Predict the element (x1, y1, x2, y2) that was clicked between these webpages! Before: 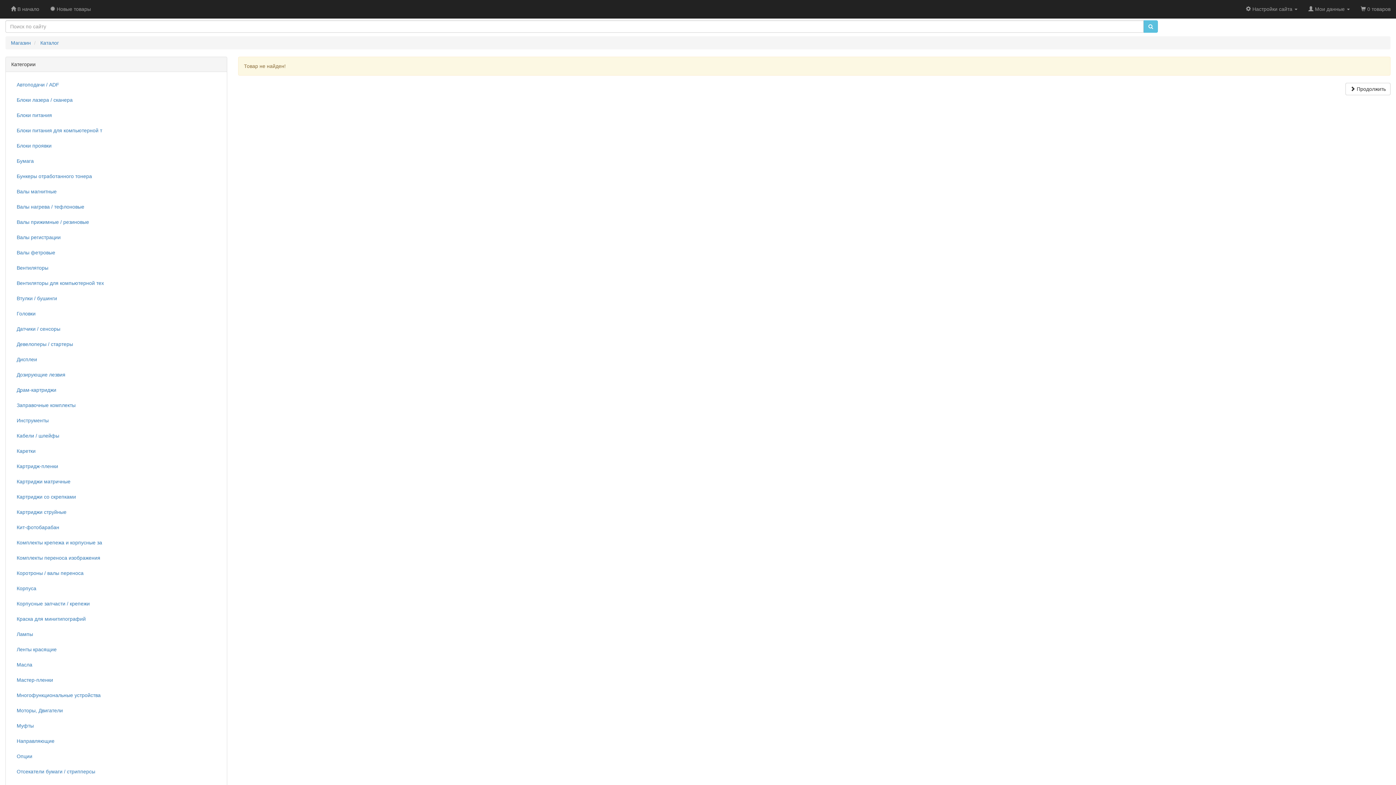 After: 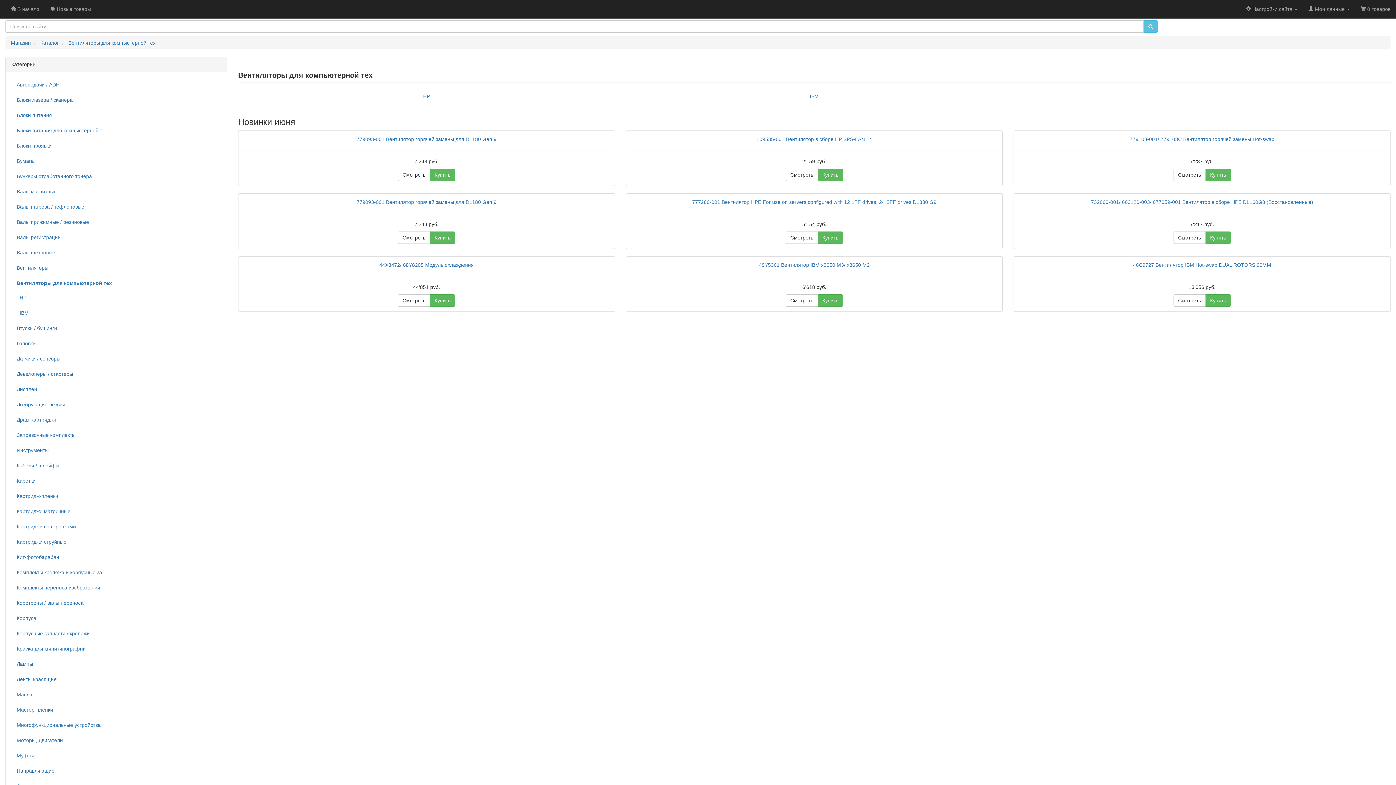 Action: bbox: (11, 276, 221, 290) label: Вентиляторы для компьютерной тех